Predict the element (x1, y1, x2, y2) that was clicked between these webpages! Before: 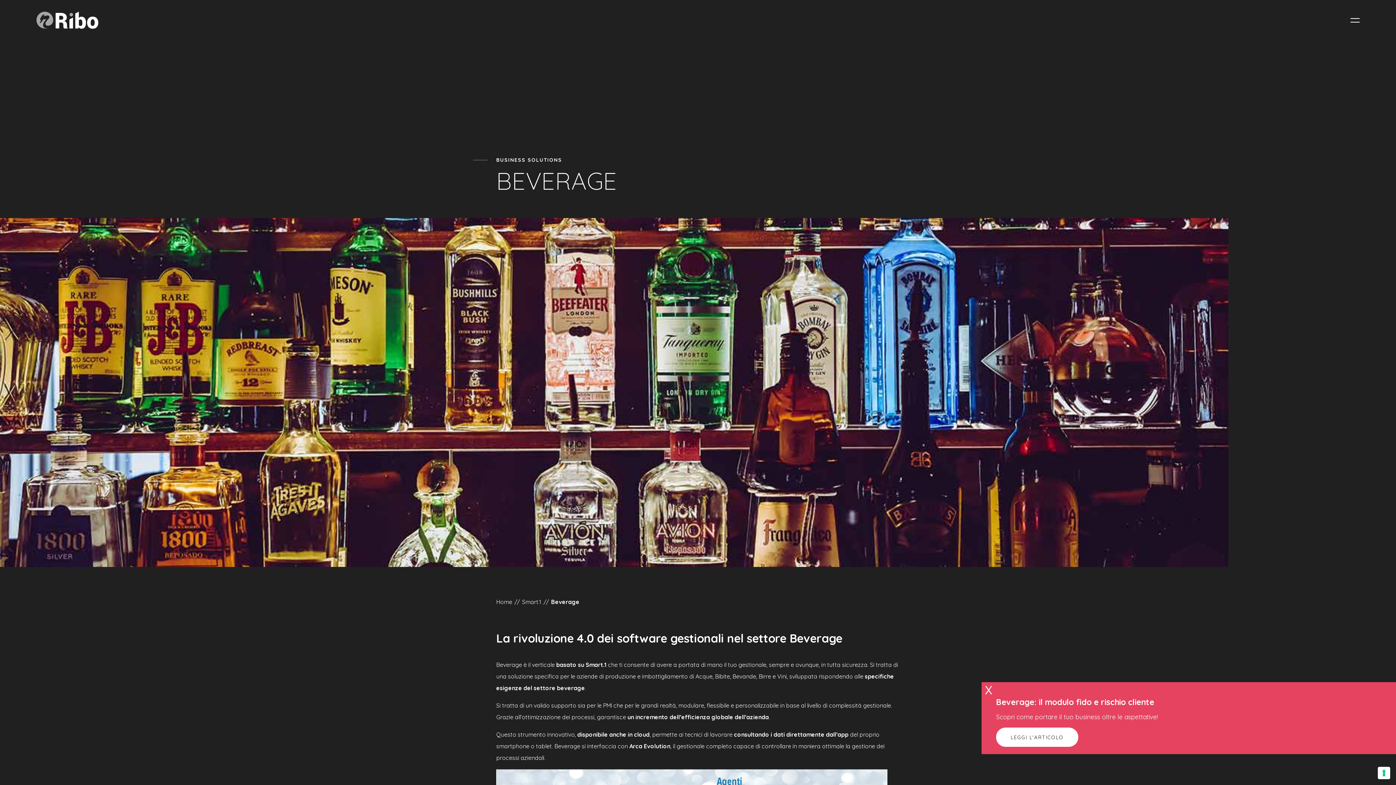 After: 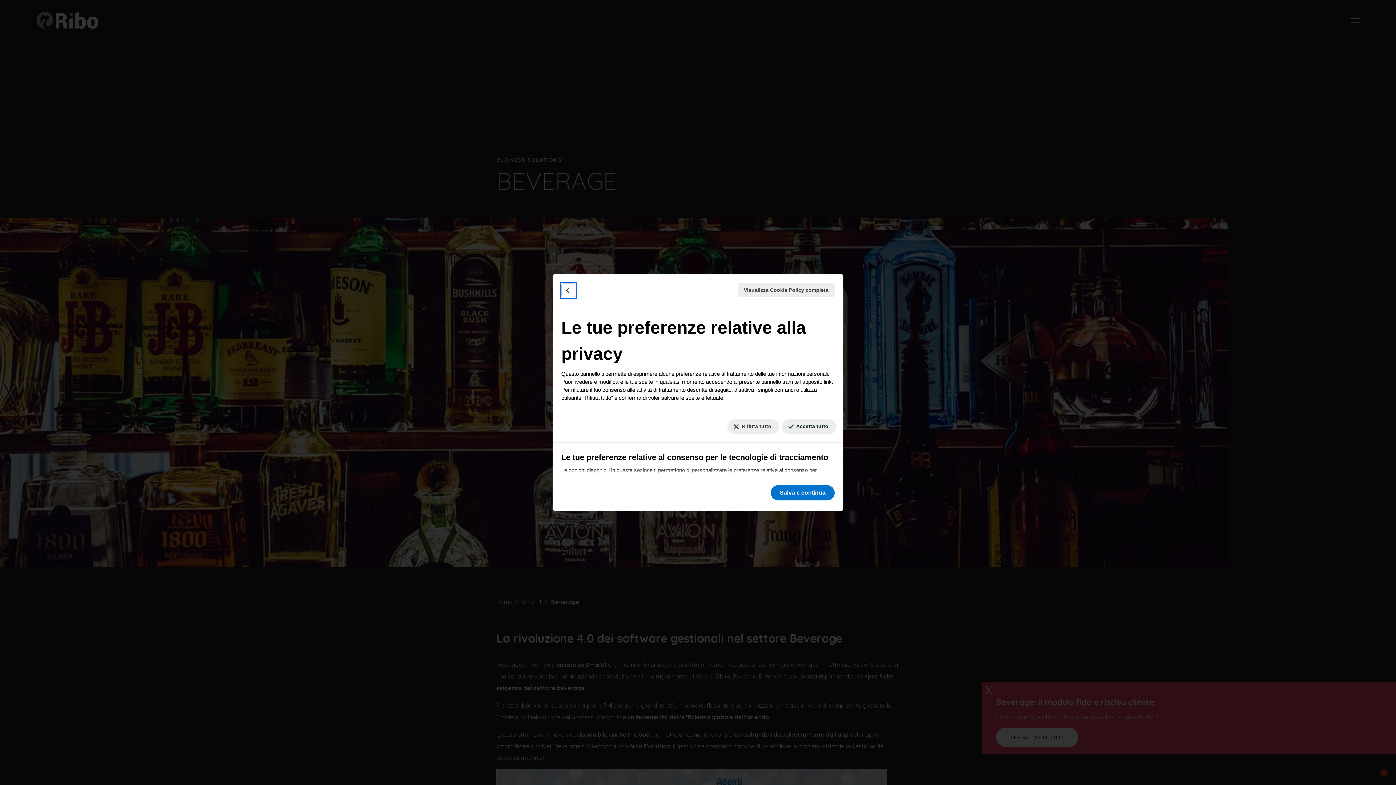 Action: label: Le tue preferenze relative al consenso per le tecnologie di tracciamento bbox: (1378, 767, 1390, 779)